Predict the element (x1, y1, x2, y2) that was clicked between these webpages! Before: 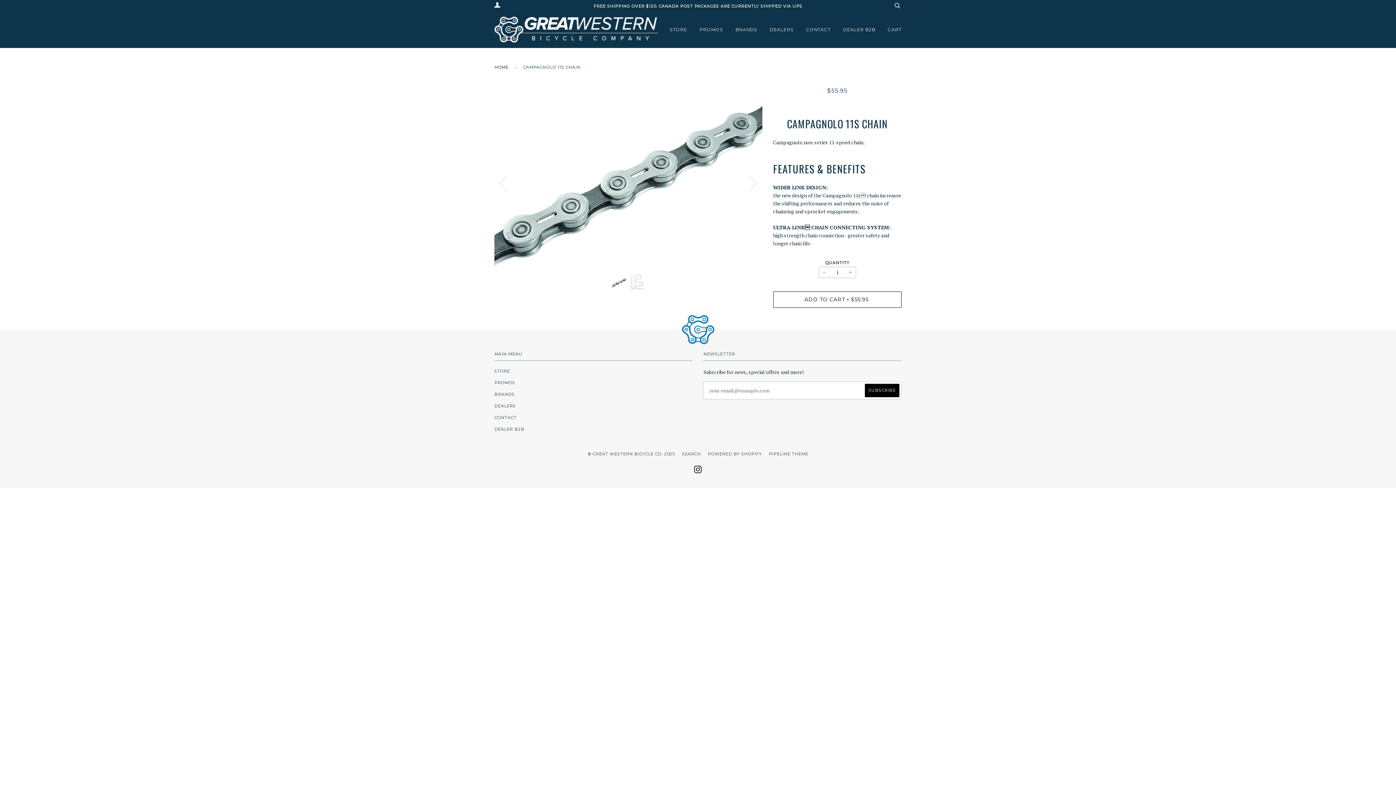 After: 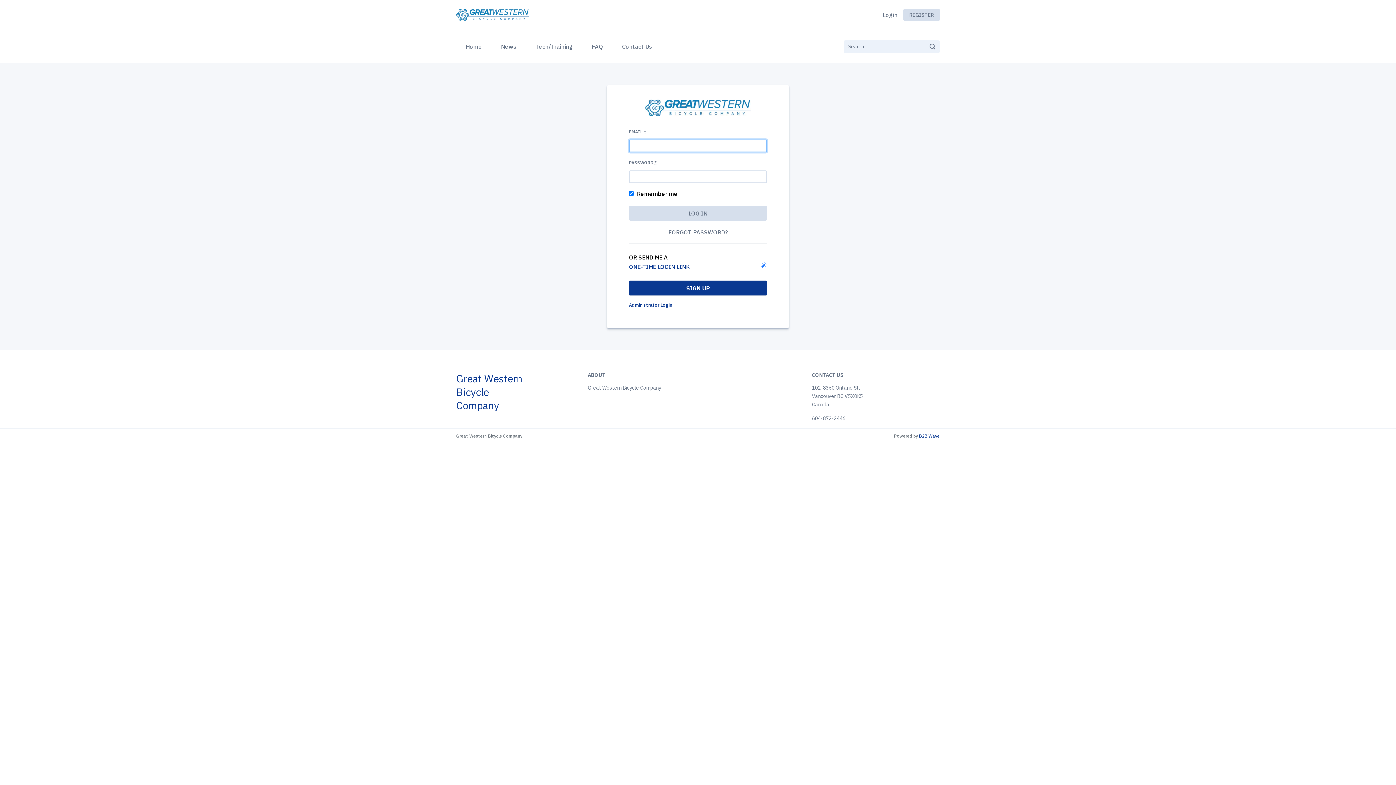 Action: bbox: (843, 11, 875, 47) label: DEALER B2B